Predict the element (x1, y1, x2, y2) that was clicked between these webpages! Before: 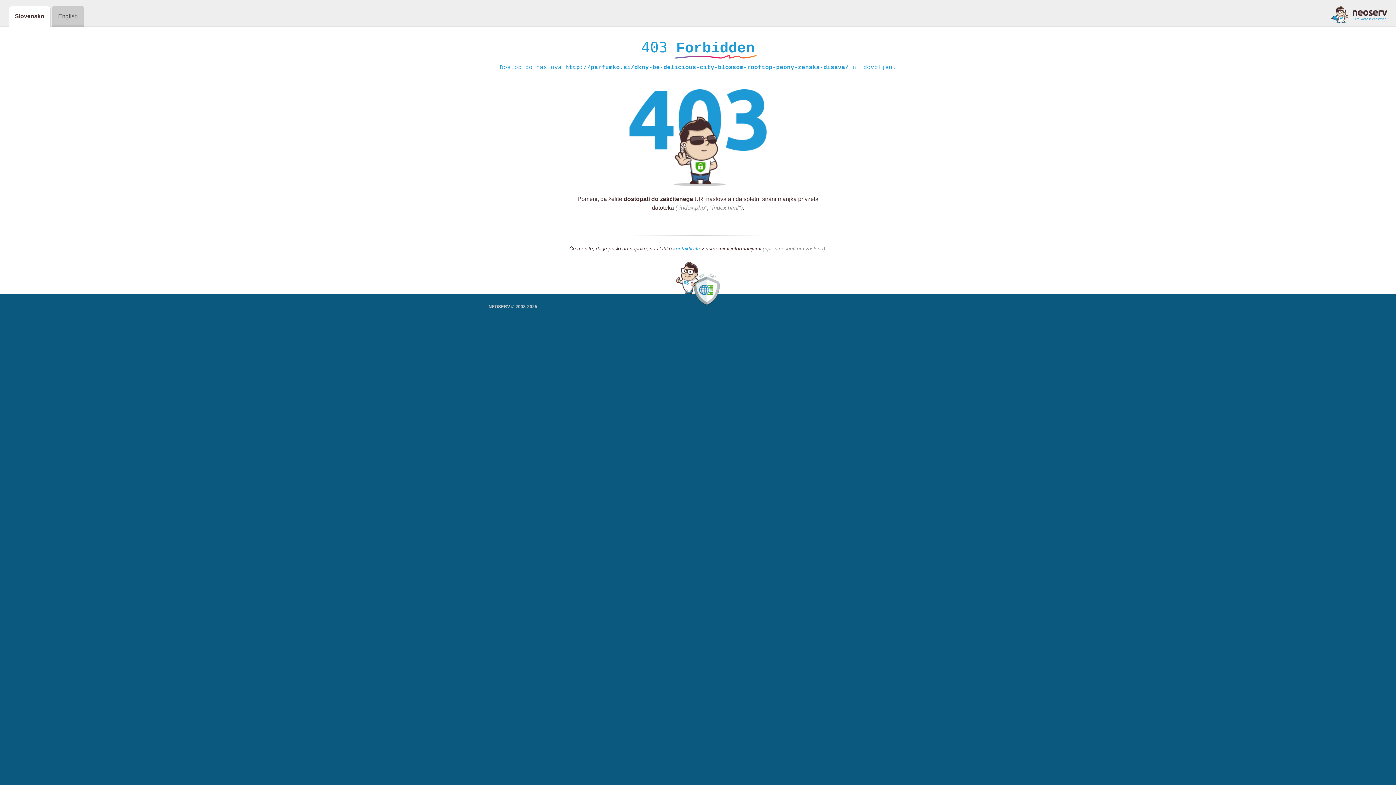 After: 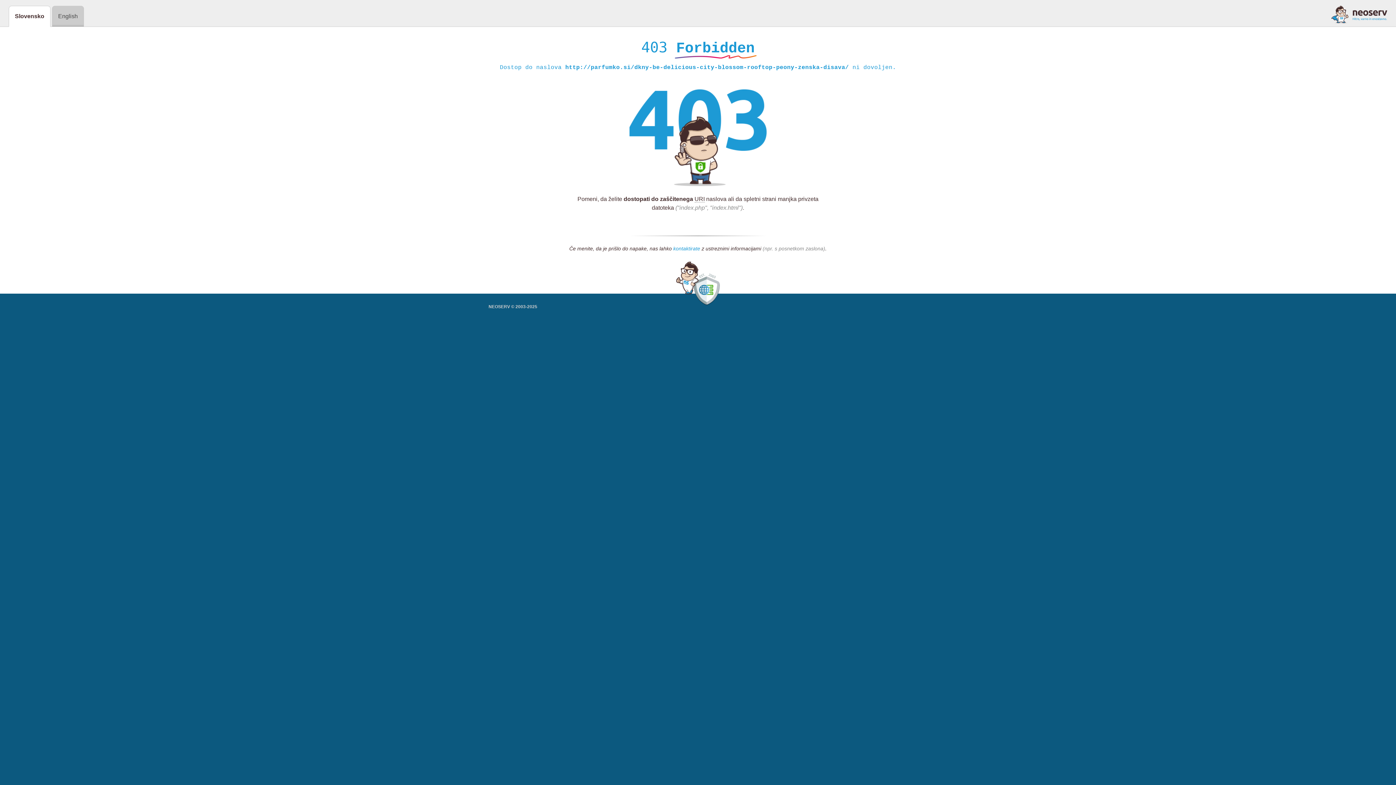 Action: label: kontaktirate bbox: (673, 245, 700, 252)